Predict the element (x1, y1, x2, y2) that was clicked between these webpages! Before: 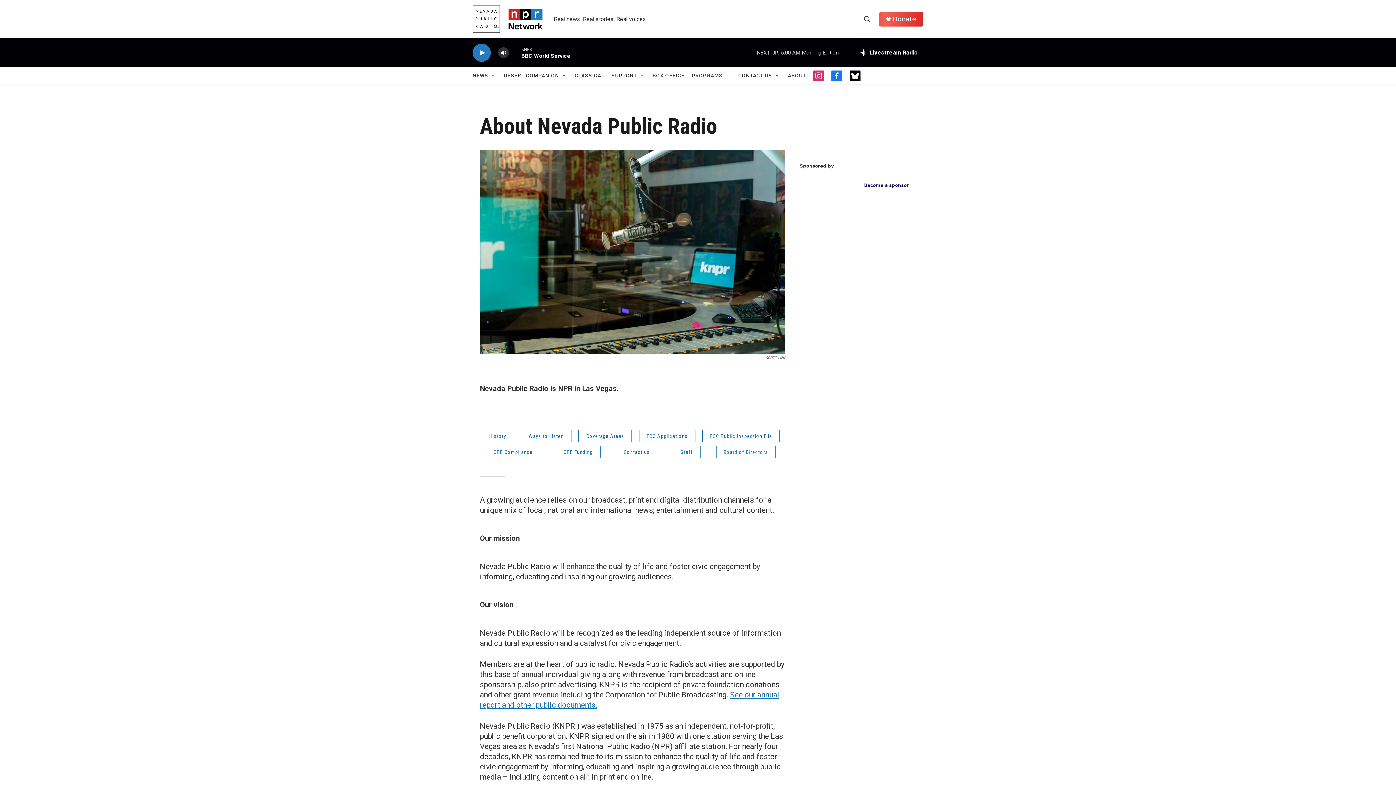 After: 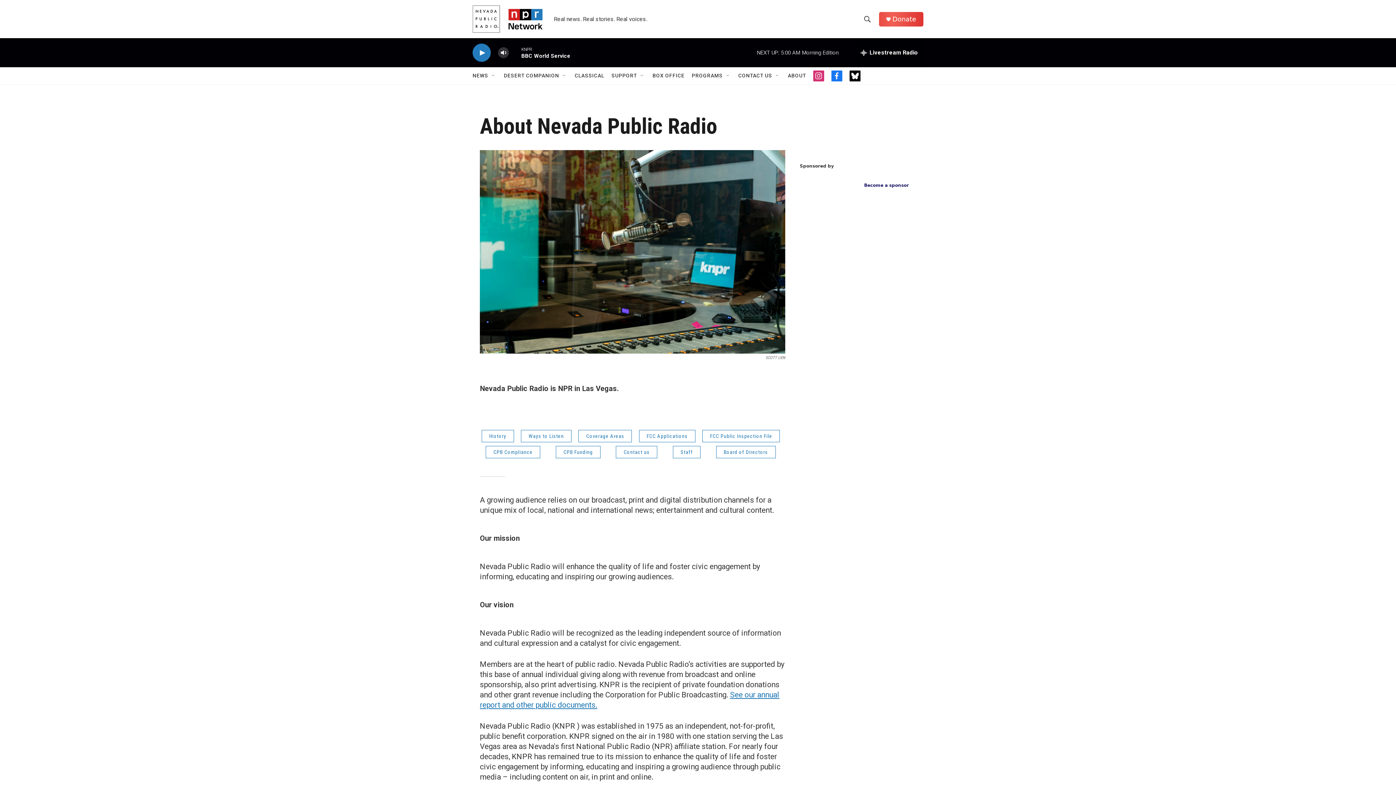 Action: label: twitter bbox: (849, 70, 860, 81)